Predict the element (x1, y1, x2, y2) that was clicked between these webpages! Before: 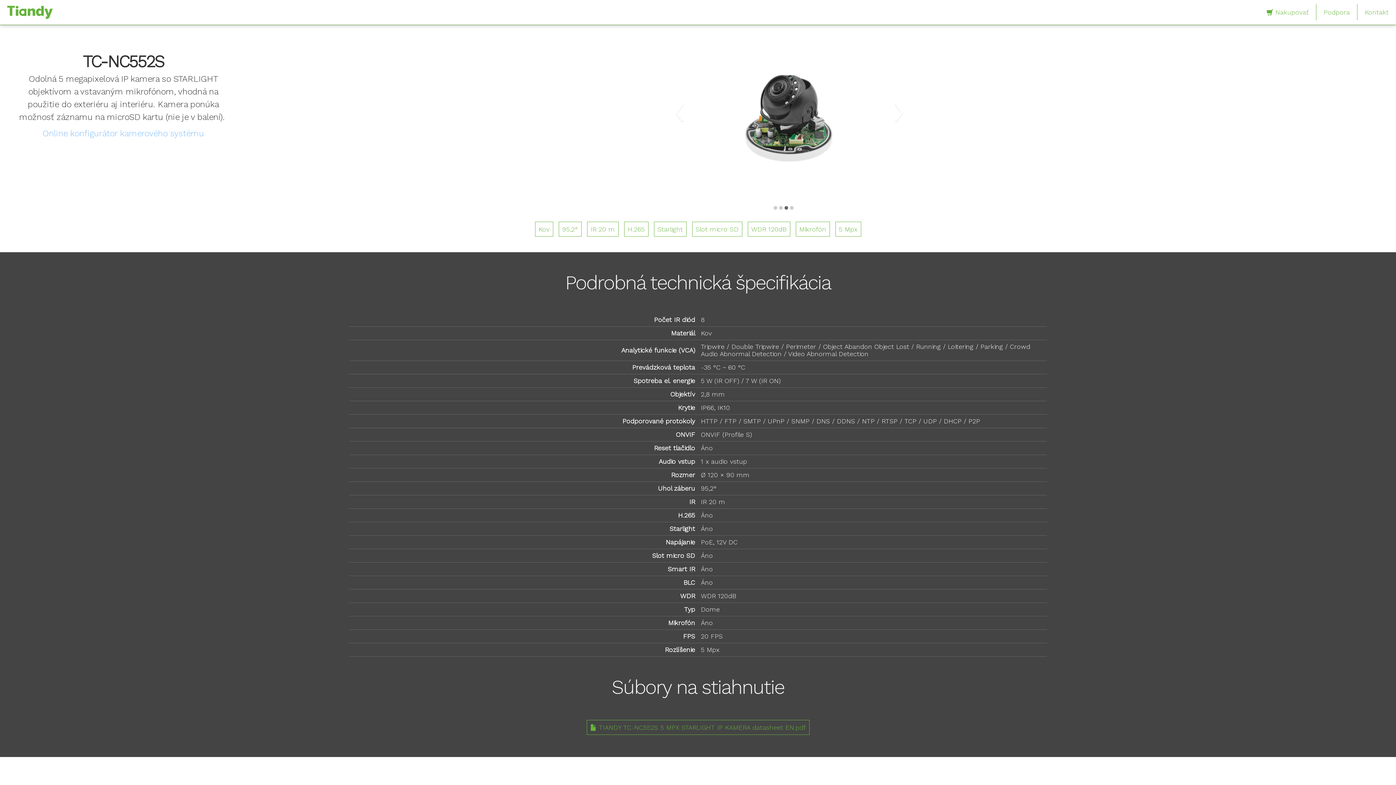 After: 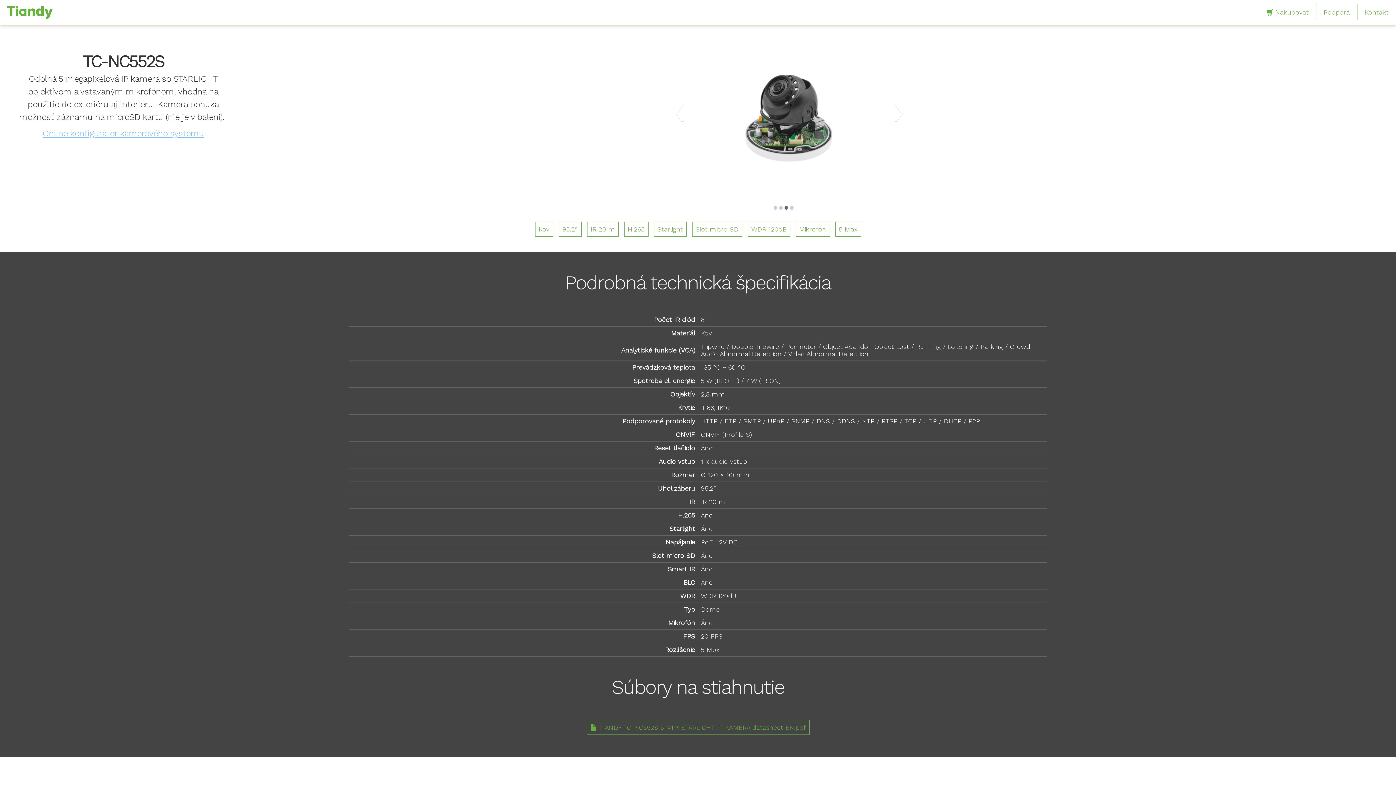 Action: bbox: (42, 128, 204, 138) label: Online konfigurátor kamerového systému